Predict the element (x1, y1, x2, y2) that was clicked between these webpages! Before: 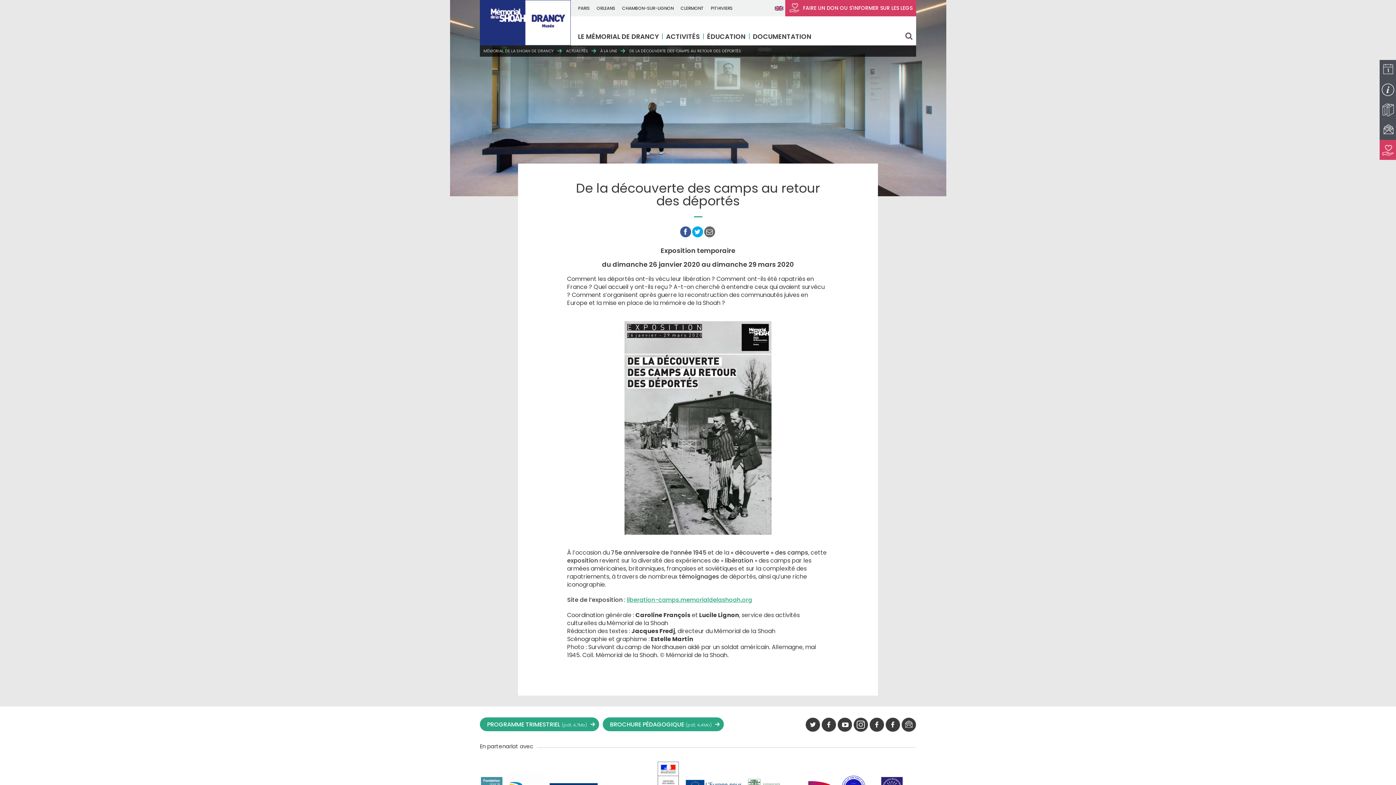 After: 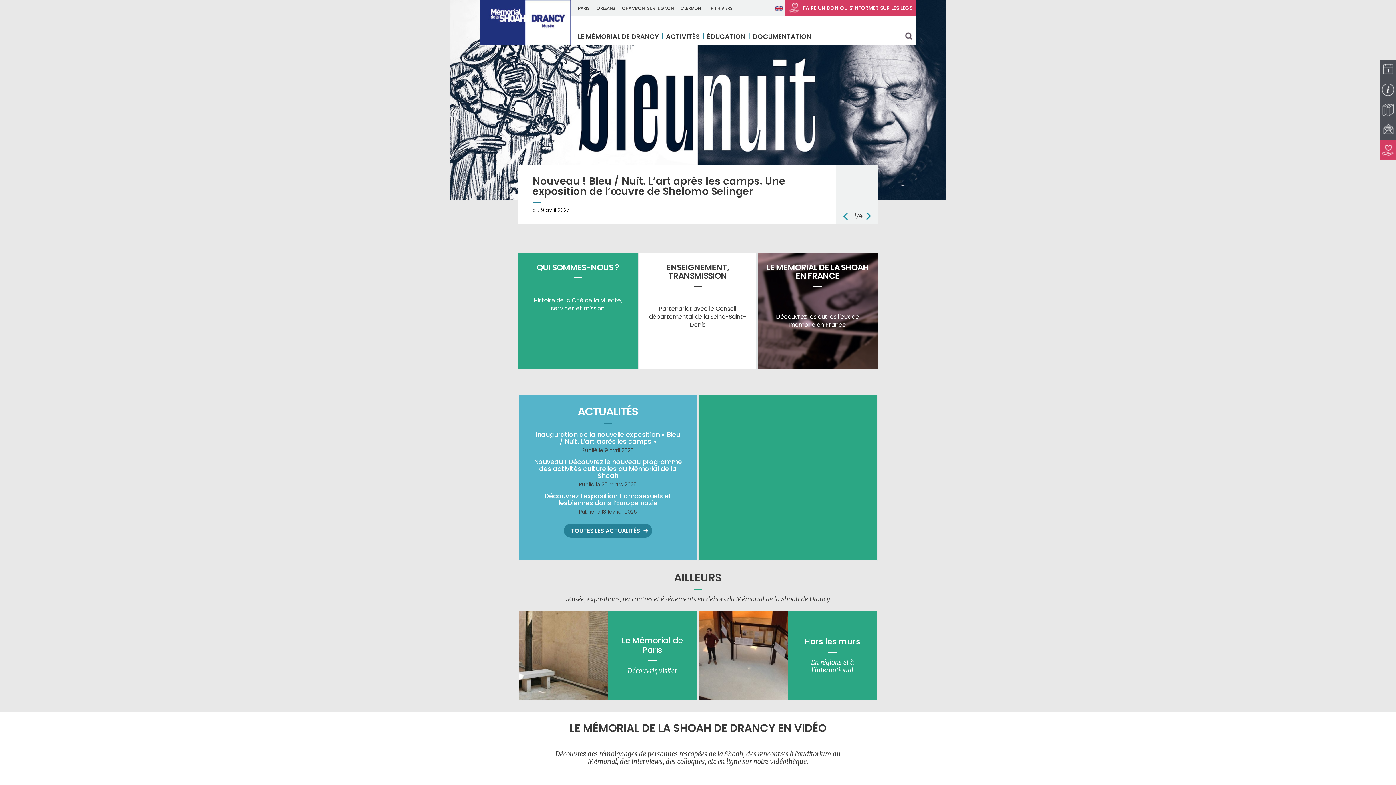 Action: label: MÉMORIAL DE LA SHOAH DE DRANCY bbox: (483, 48, 554, 53)